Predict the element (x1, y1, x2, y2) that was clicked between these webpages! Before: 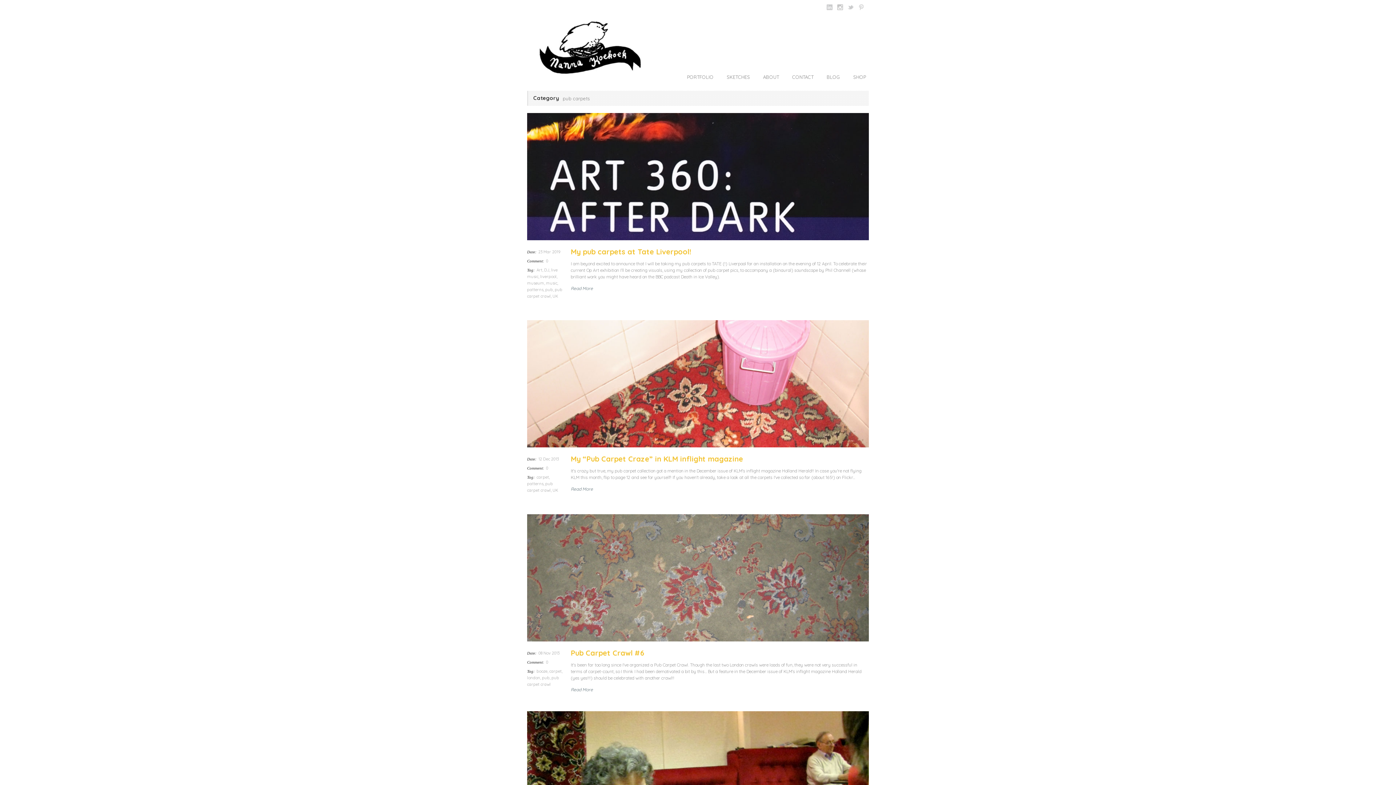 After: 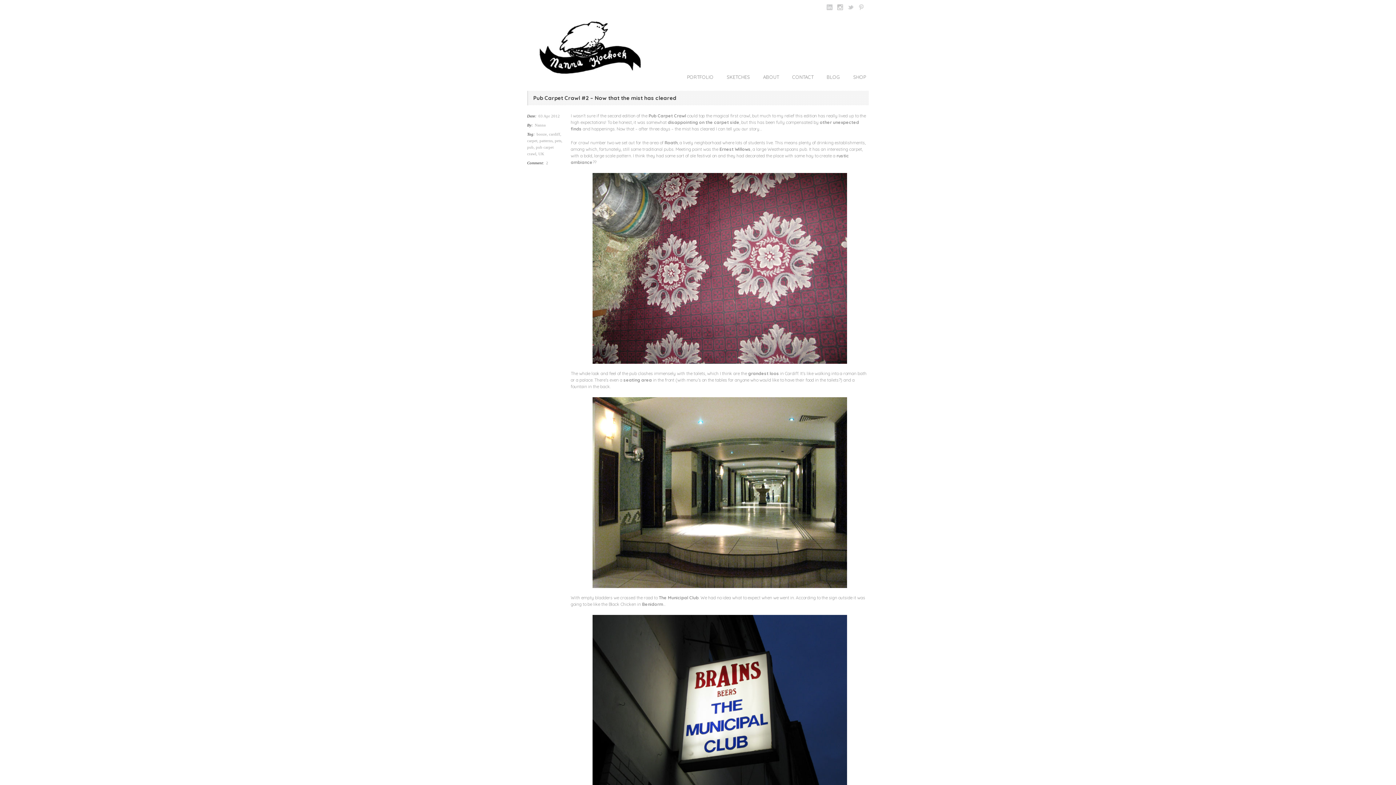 Action: bbox: (527, 711, 869, 838)